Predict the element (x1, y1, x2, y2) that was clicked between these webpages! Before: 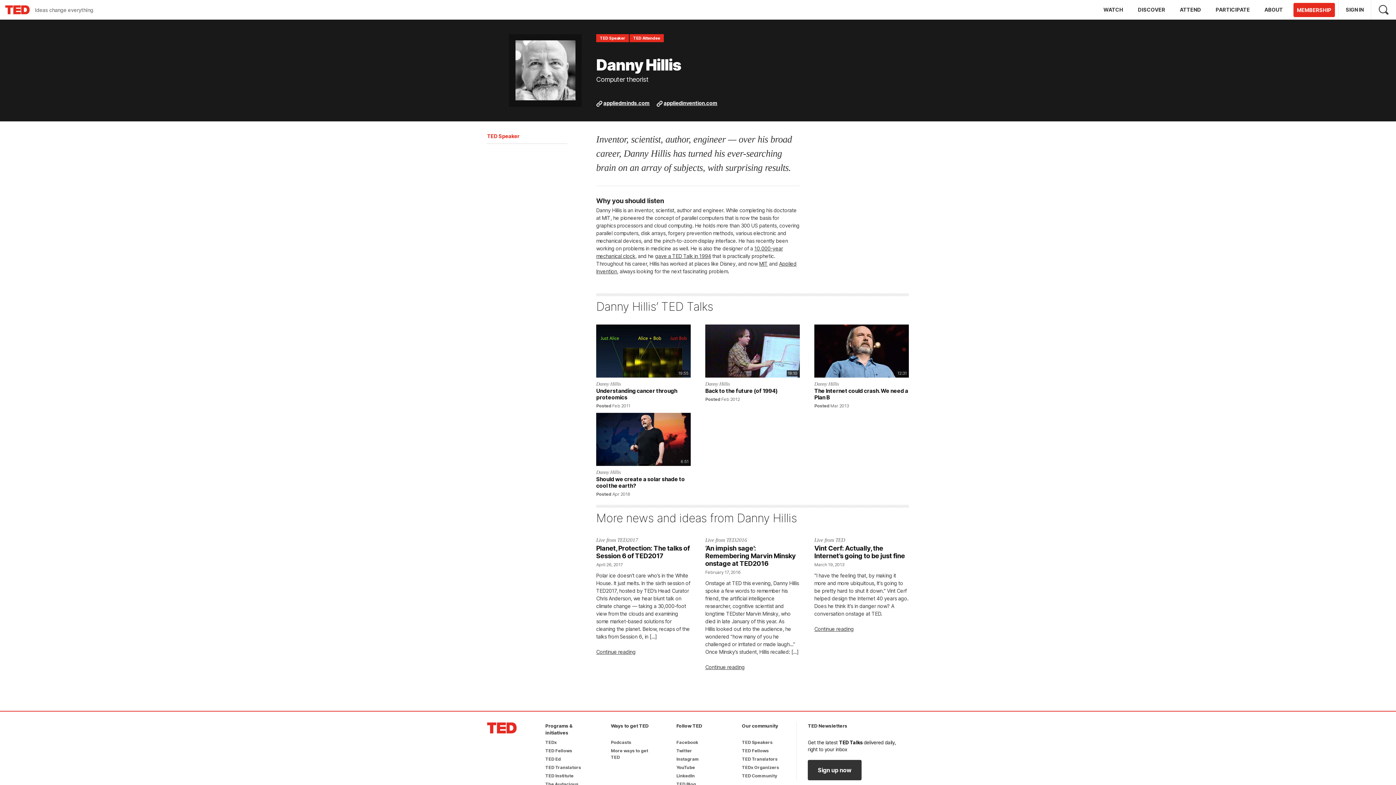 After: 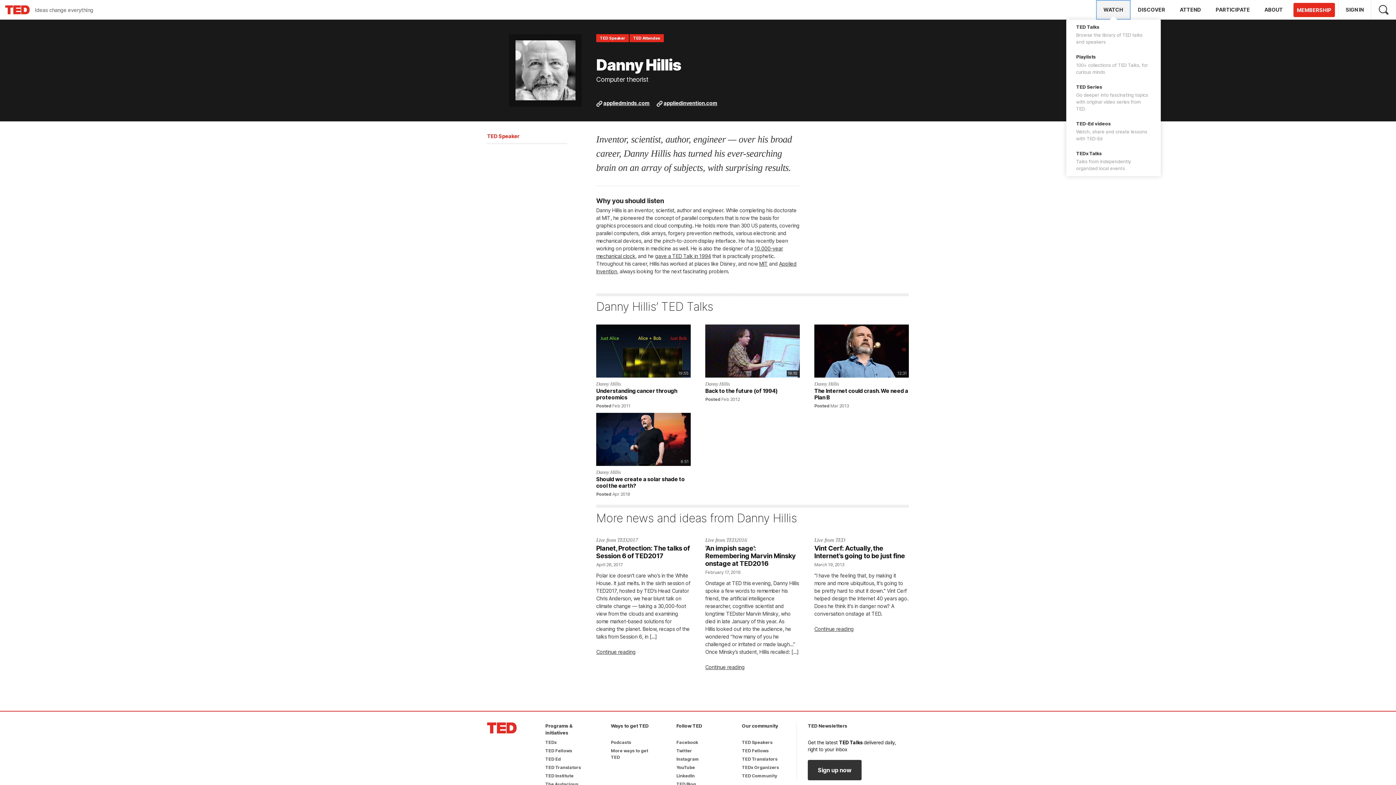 Action: bbox: (1096, 0, 1130, 19) label: WATCH